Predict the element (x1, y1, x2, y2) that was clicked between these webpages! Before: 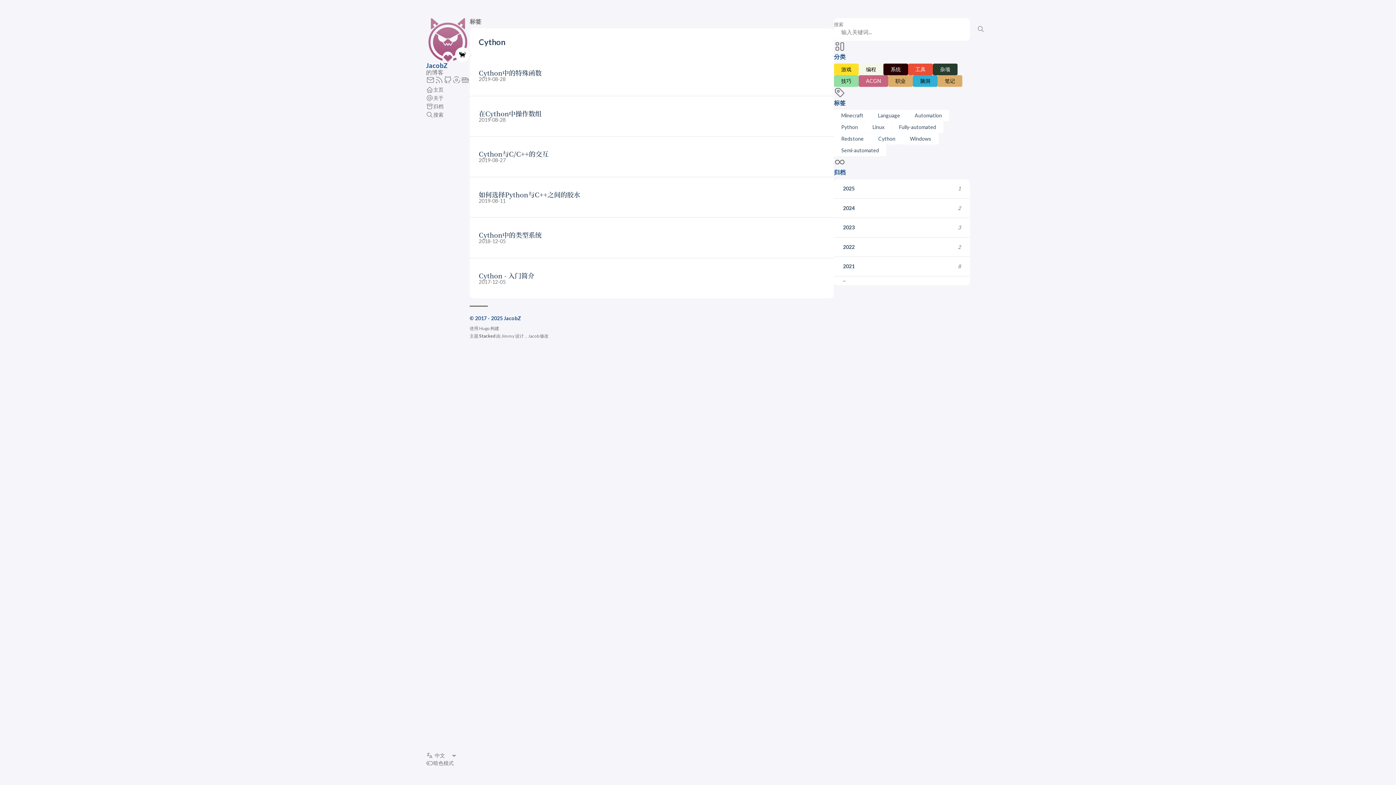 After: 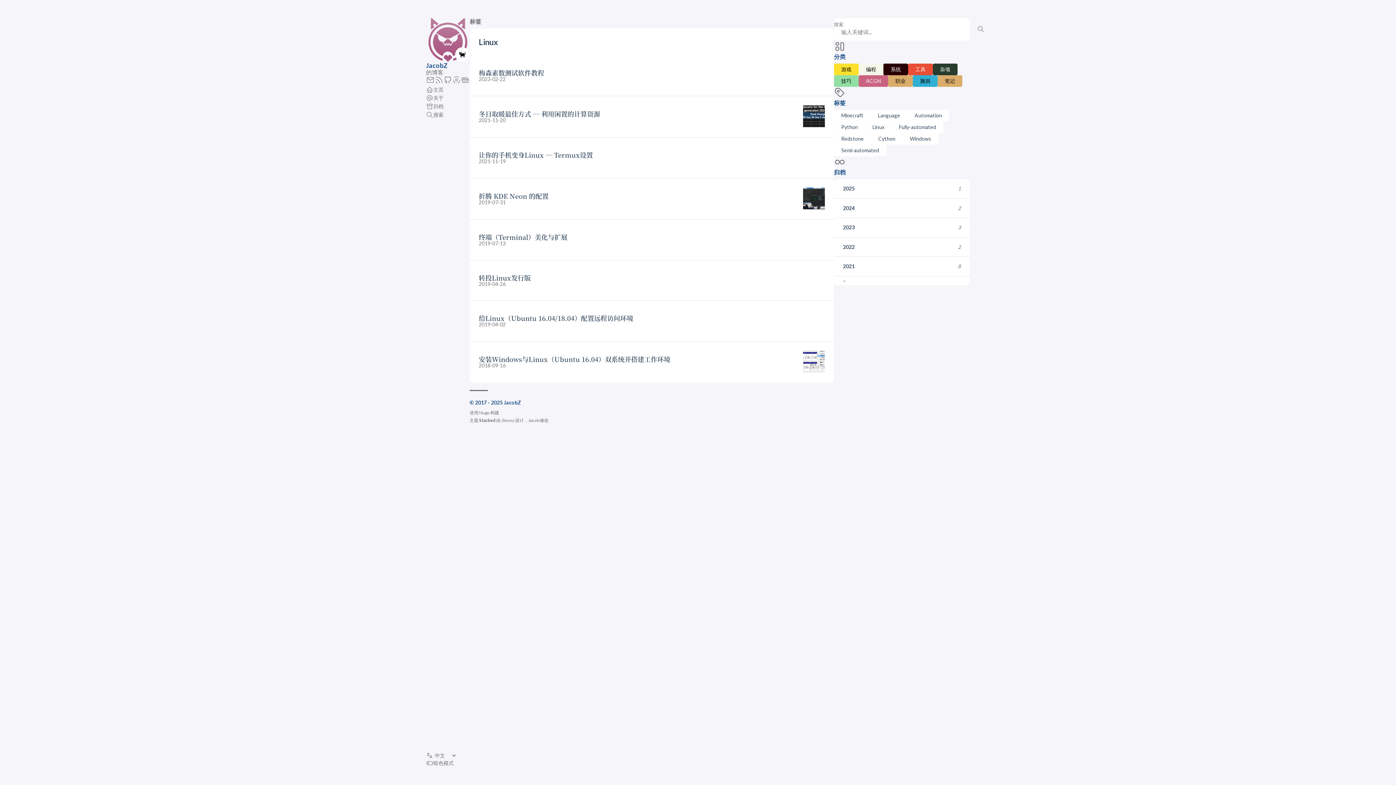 Action: bbox: (865, 121, 892, 133) label: Linux